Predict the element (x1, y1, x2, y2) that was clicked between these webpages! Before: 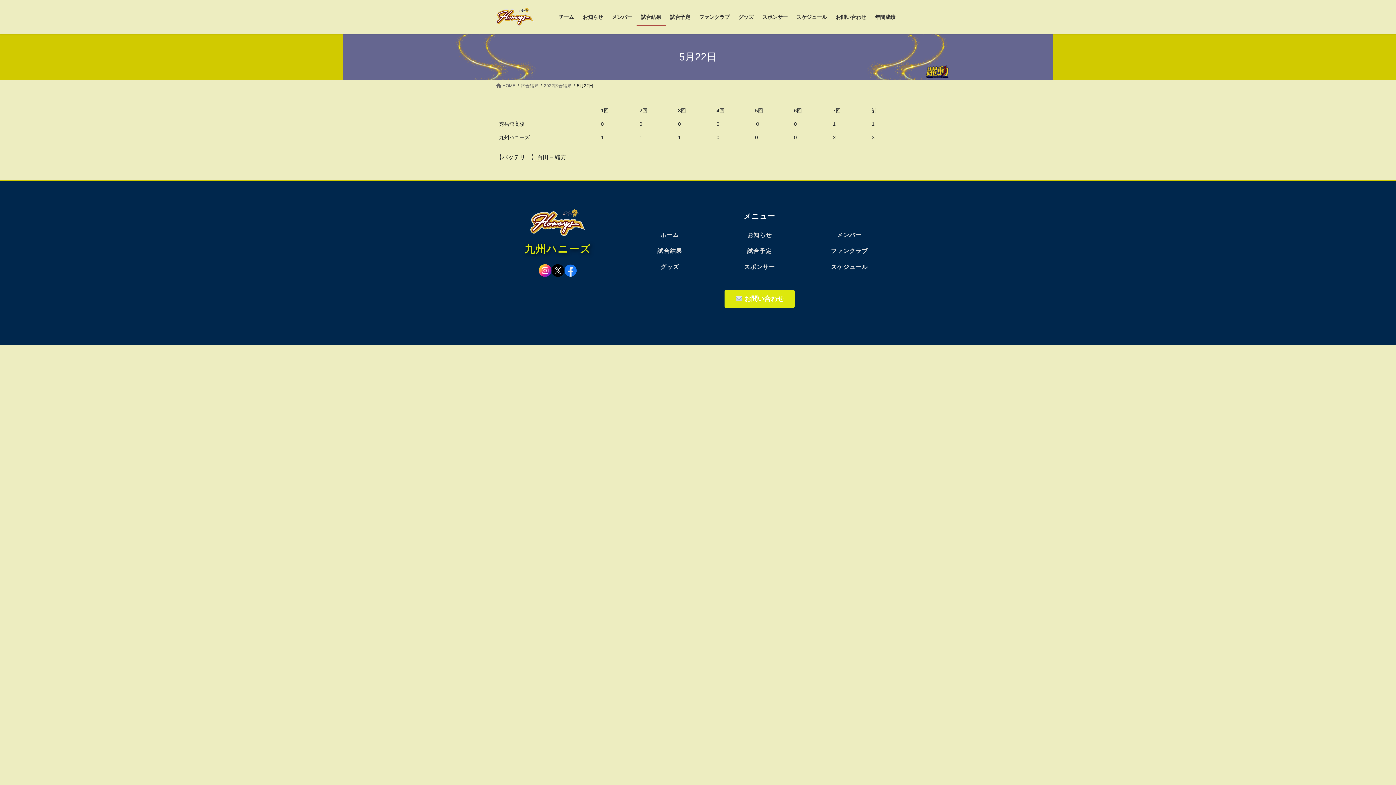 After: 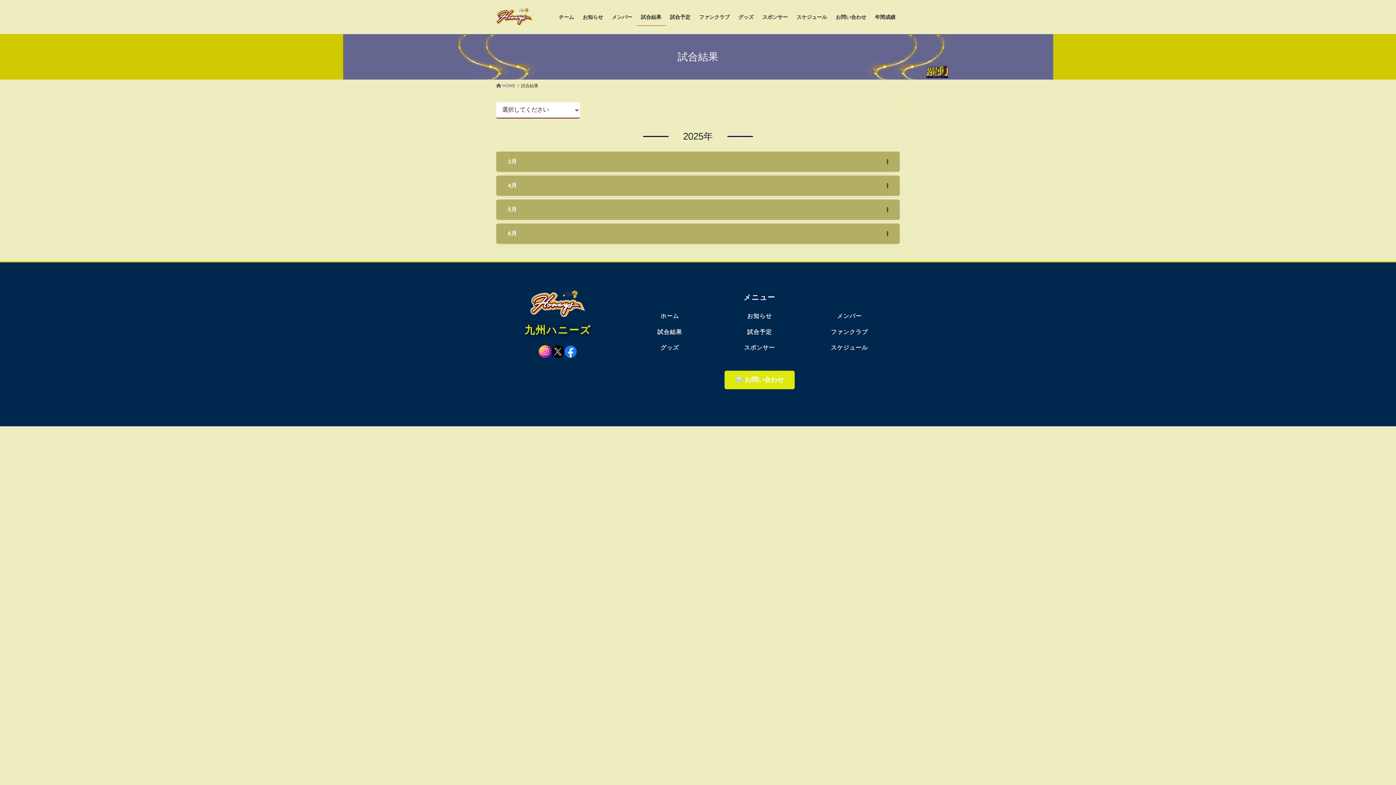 Action: bbox: (521, 82, 538, 89) label: 試合結果